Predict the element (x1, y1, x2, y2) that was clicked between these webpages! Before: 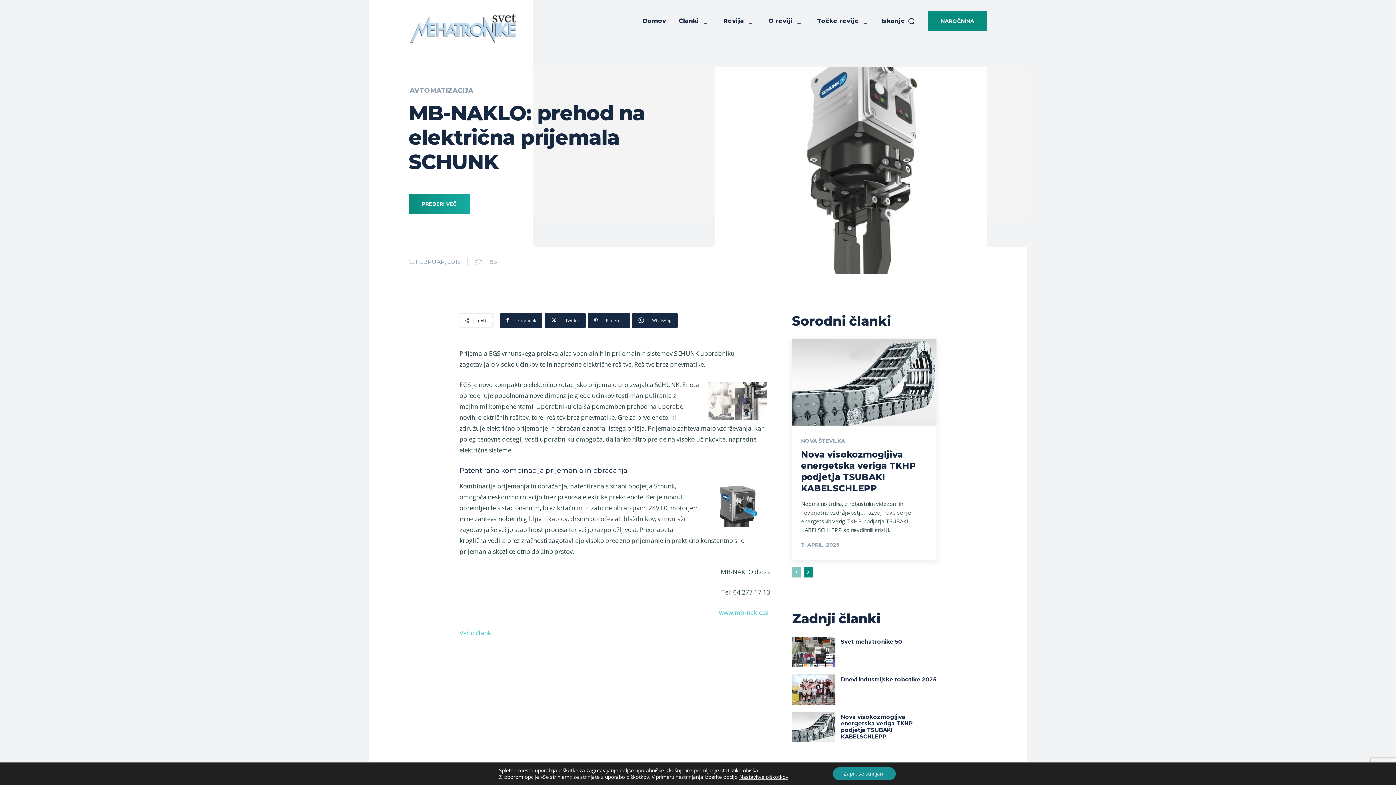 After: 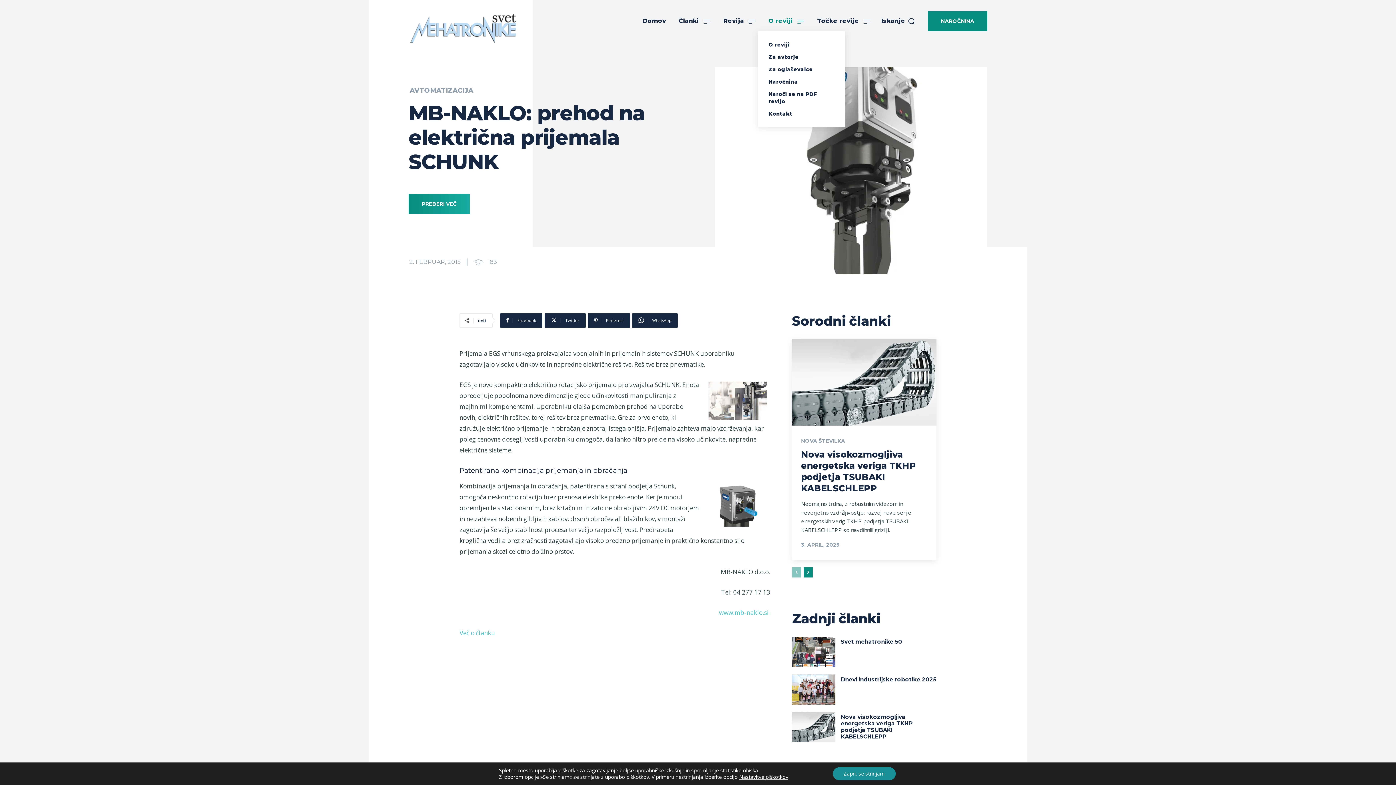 Action: label: O reviji bbox: (766, 10, 806, 31)